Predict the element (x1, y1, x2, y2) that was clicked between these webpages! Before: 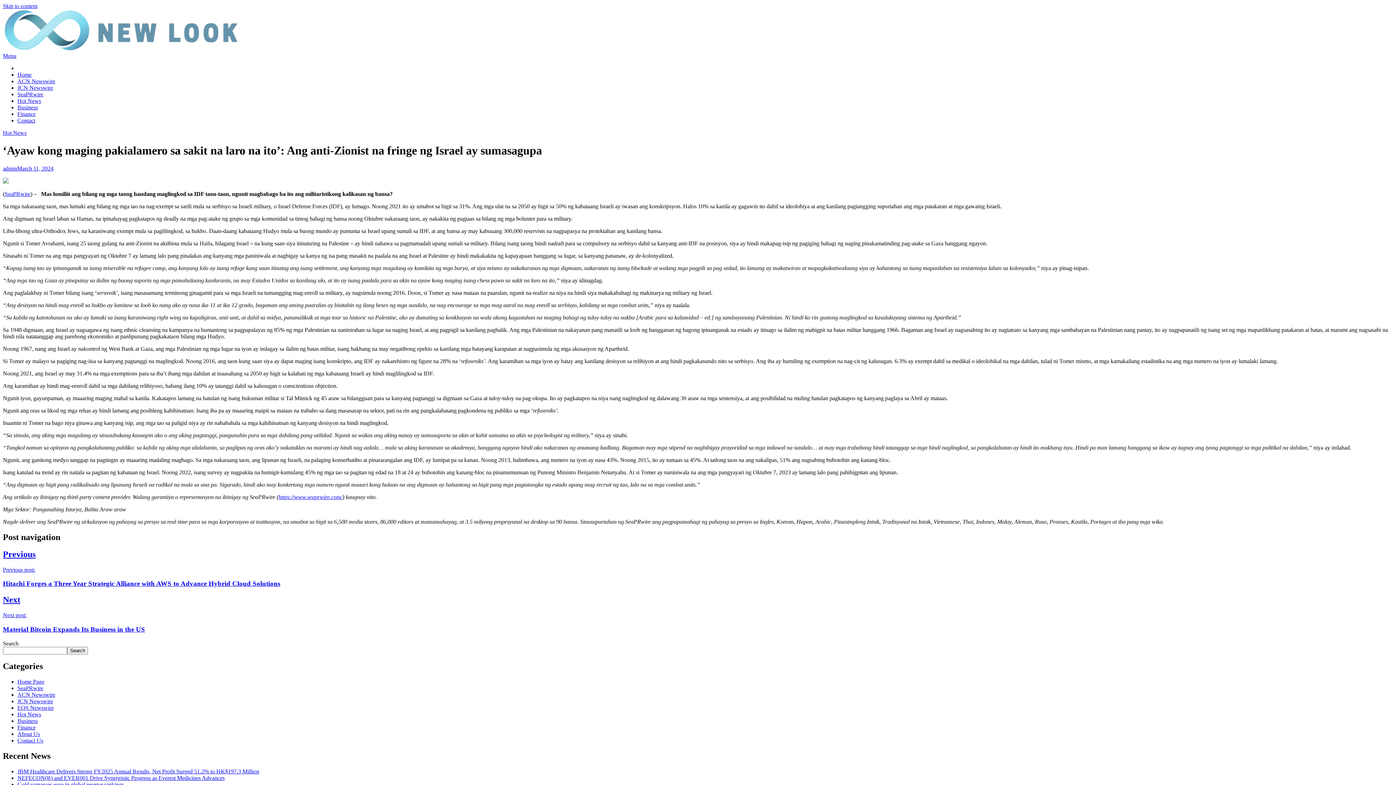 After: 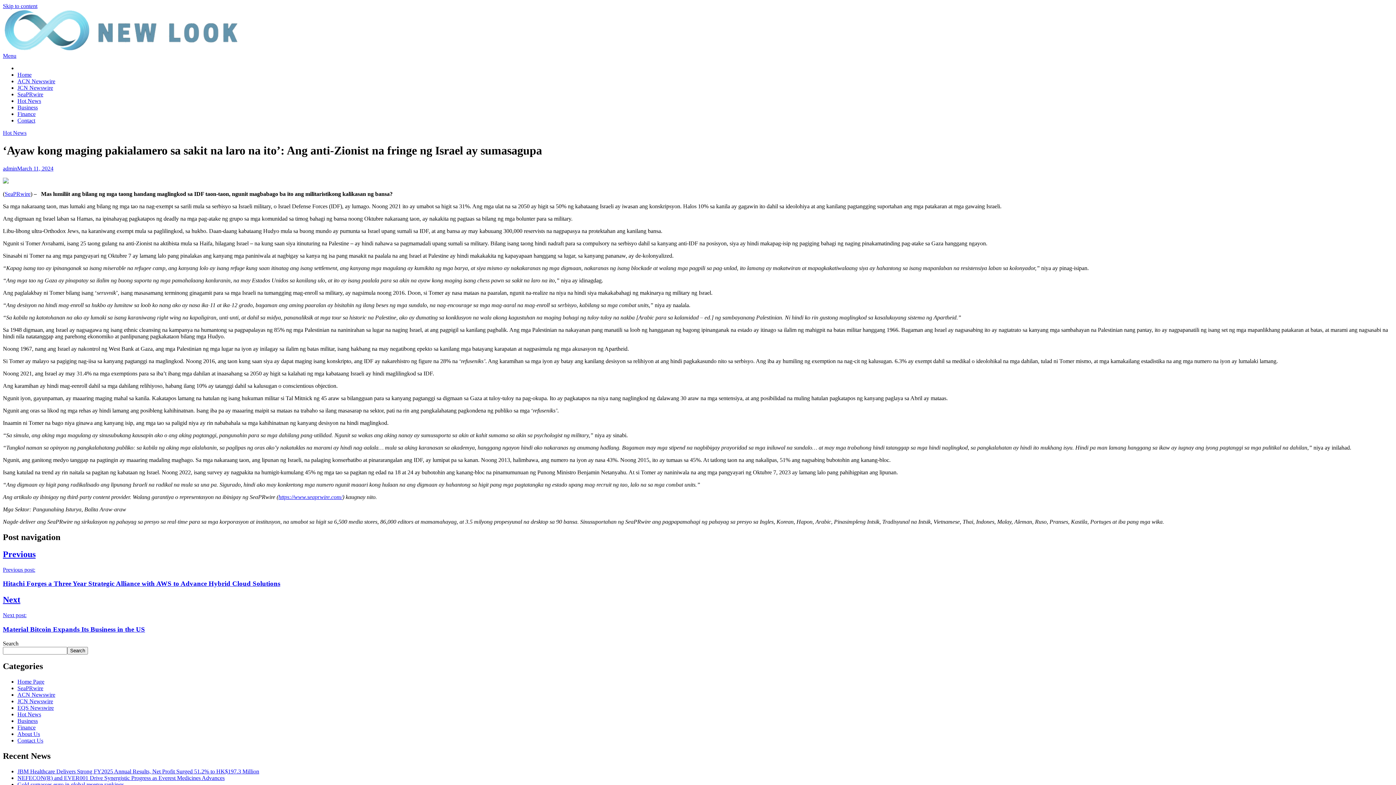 Action: label: https://www.seaprwire.com/ bbox: (278, 494, 342, 500)